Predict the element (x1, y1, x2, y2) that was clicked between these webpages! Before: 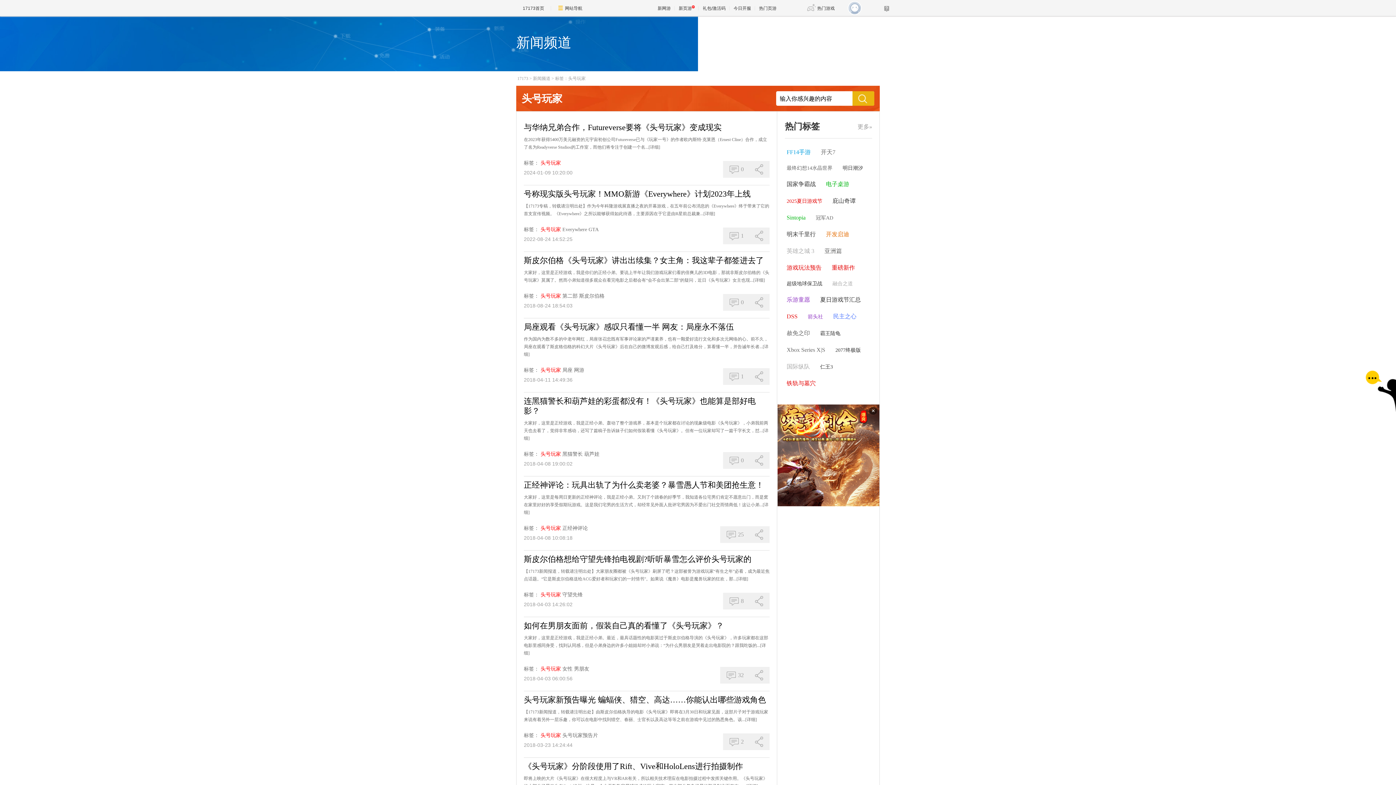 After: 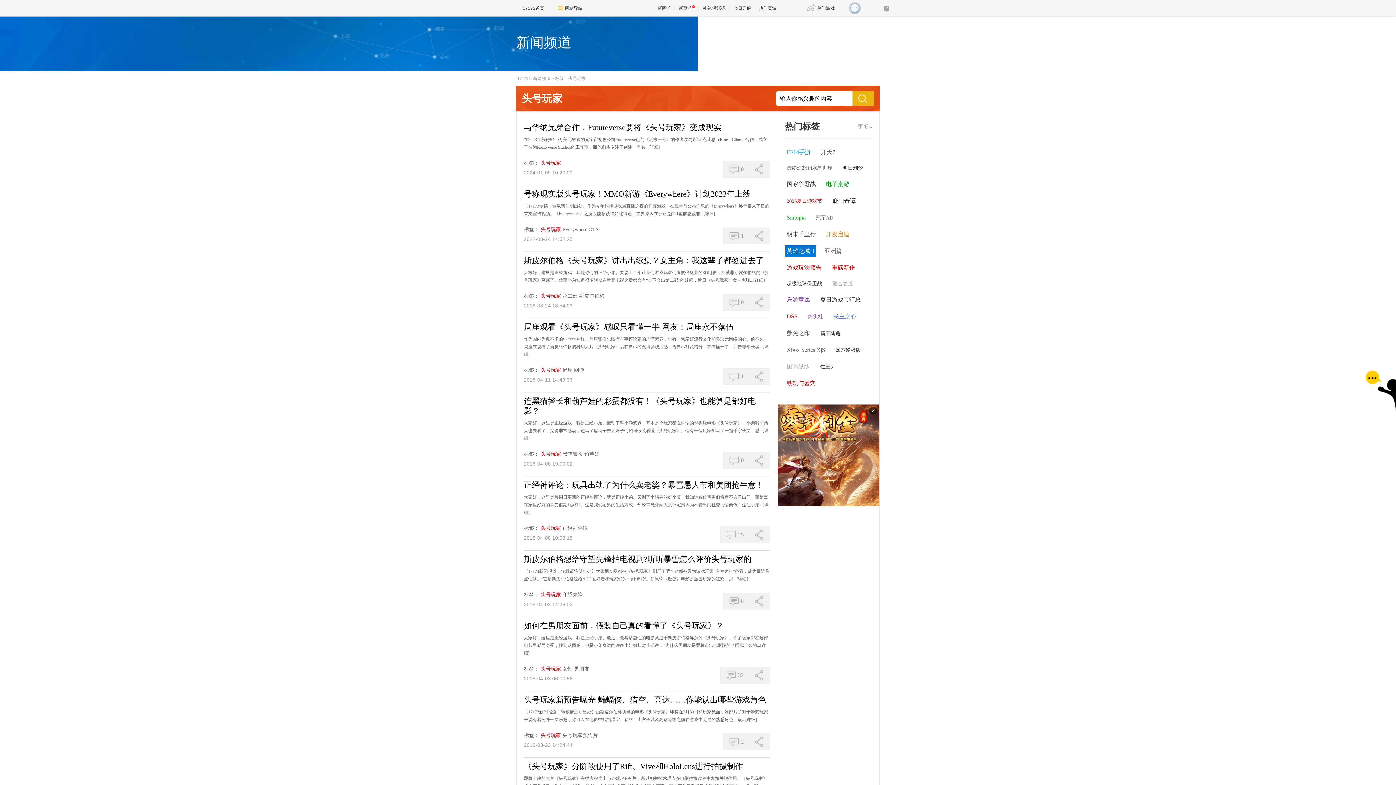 Action: bbox: (785, 245, 816, 257) label: 英雄之城 3